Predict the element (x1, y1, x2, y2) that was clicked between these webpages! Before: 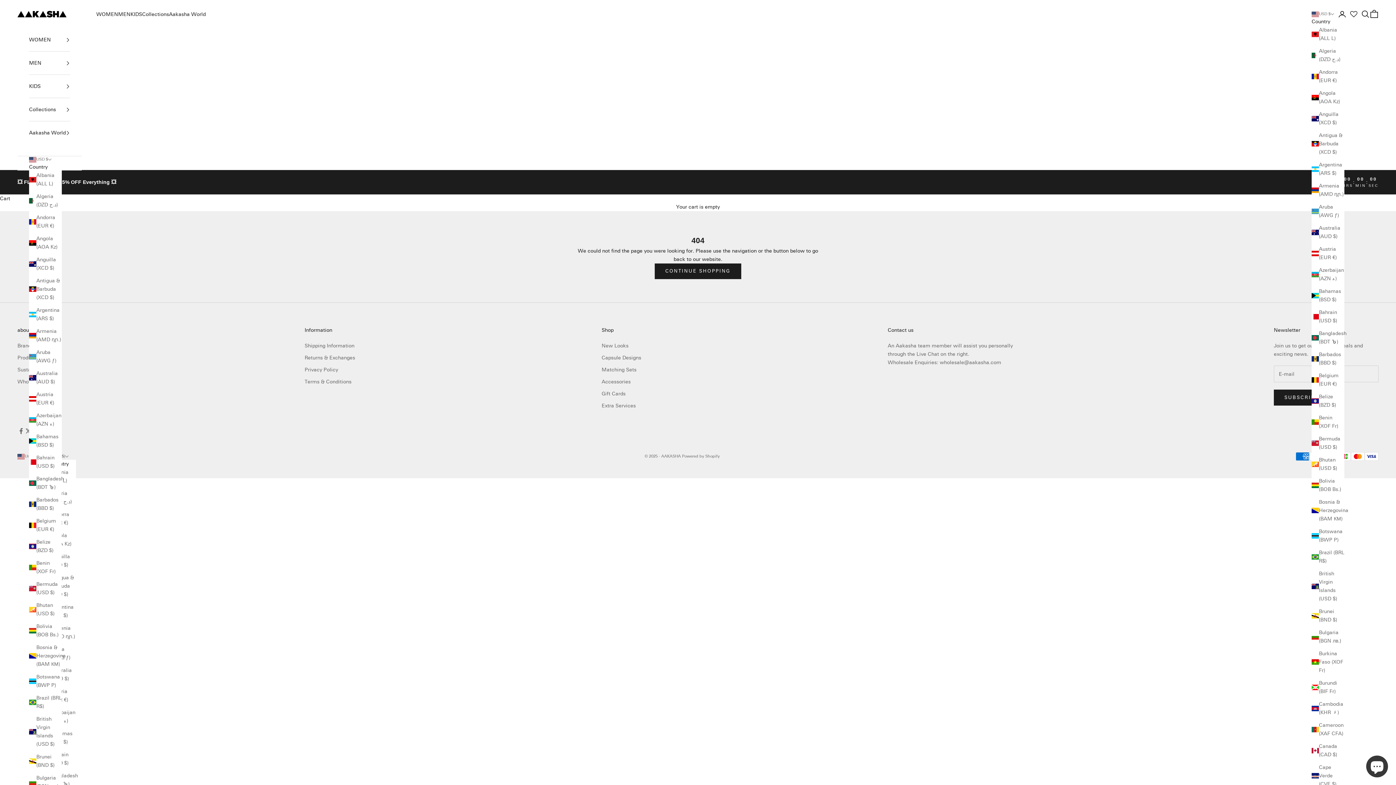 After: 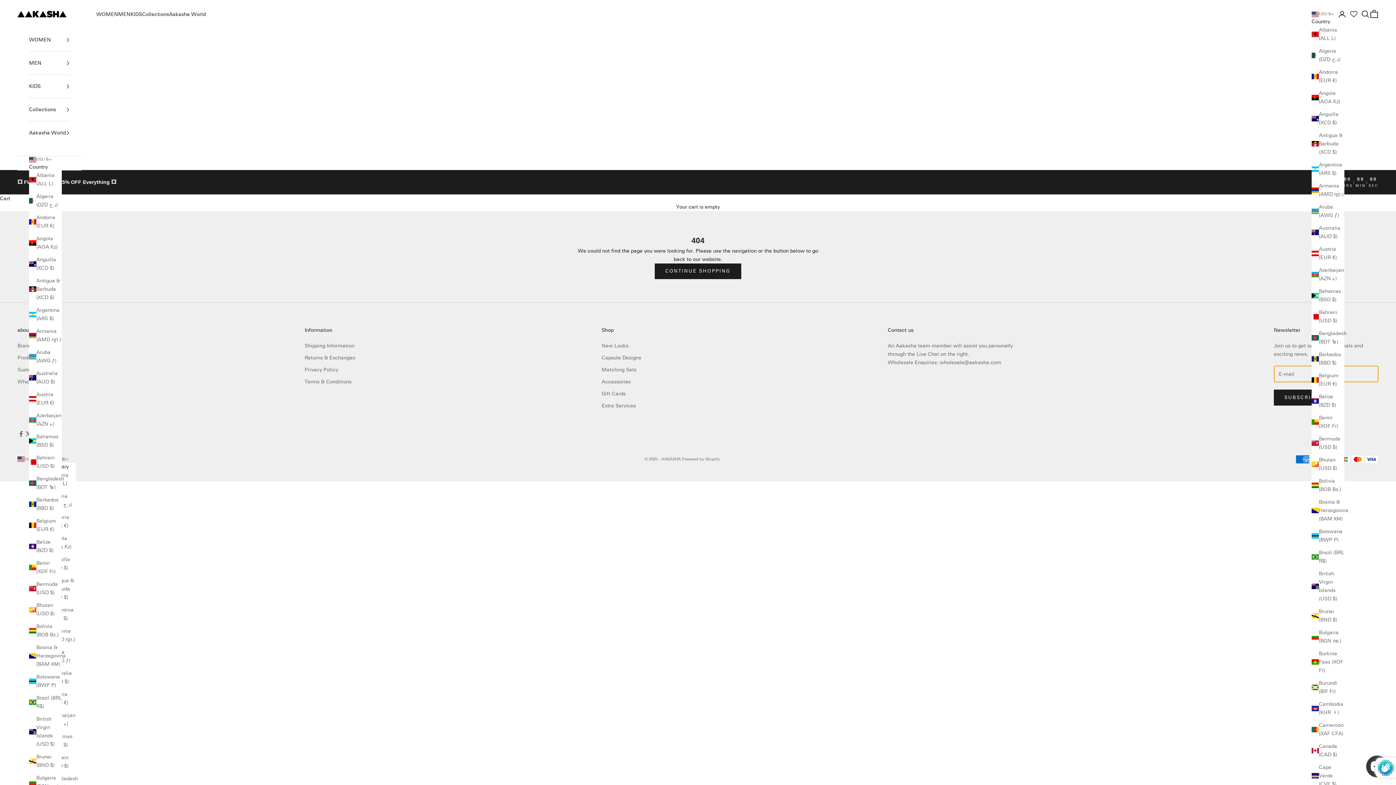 Action: label: SUBSCRIBE bbox: (1274, 389, 1329, 405)